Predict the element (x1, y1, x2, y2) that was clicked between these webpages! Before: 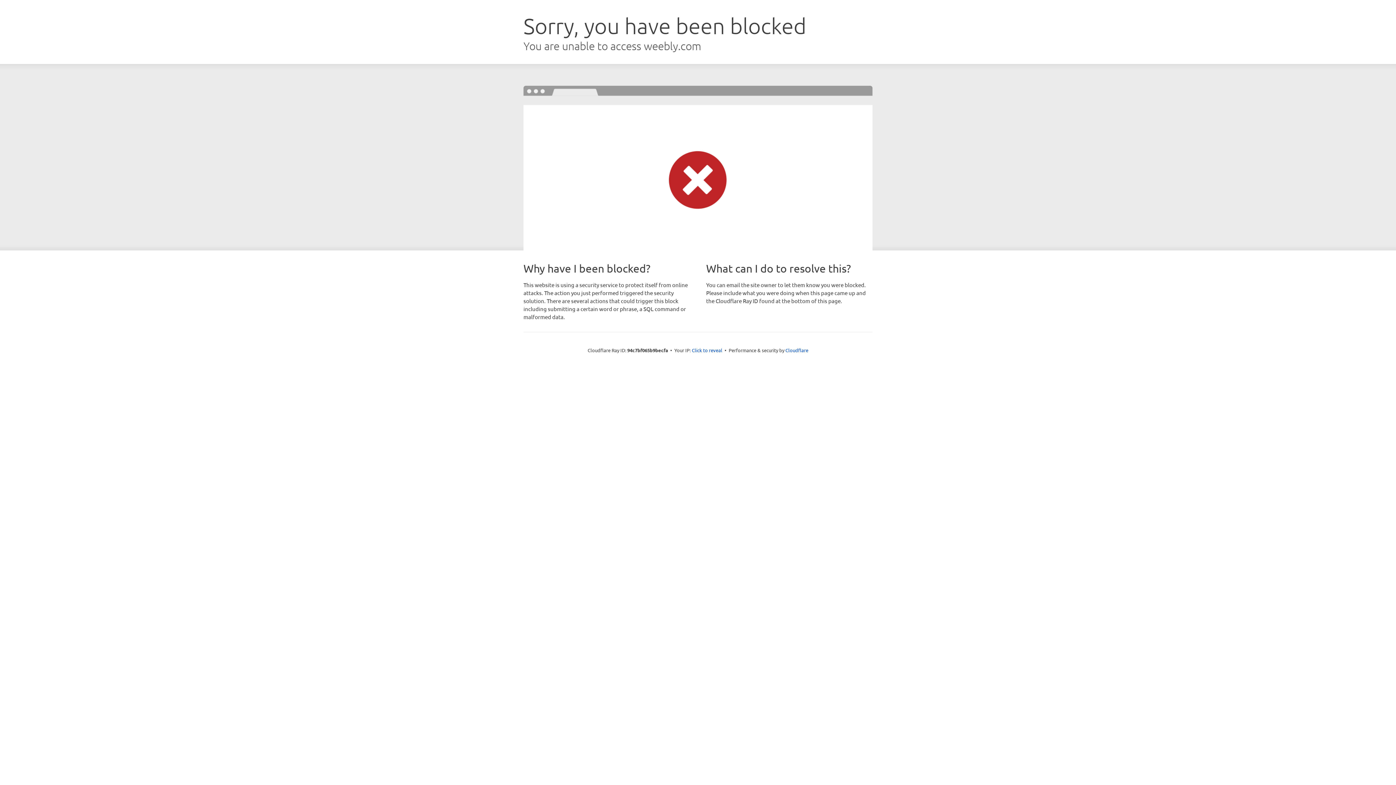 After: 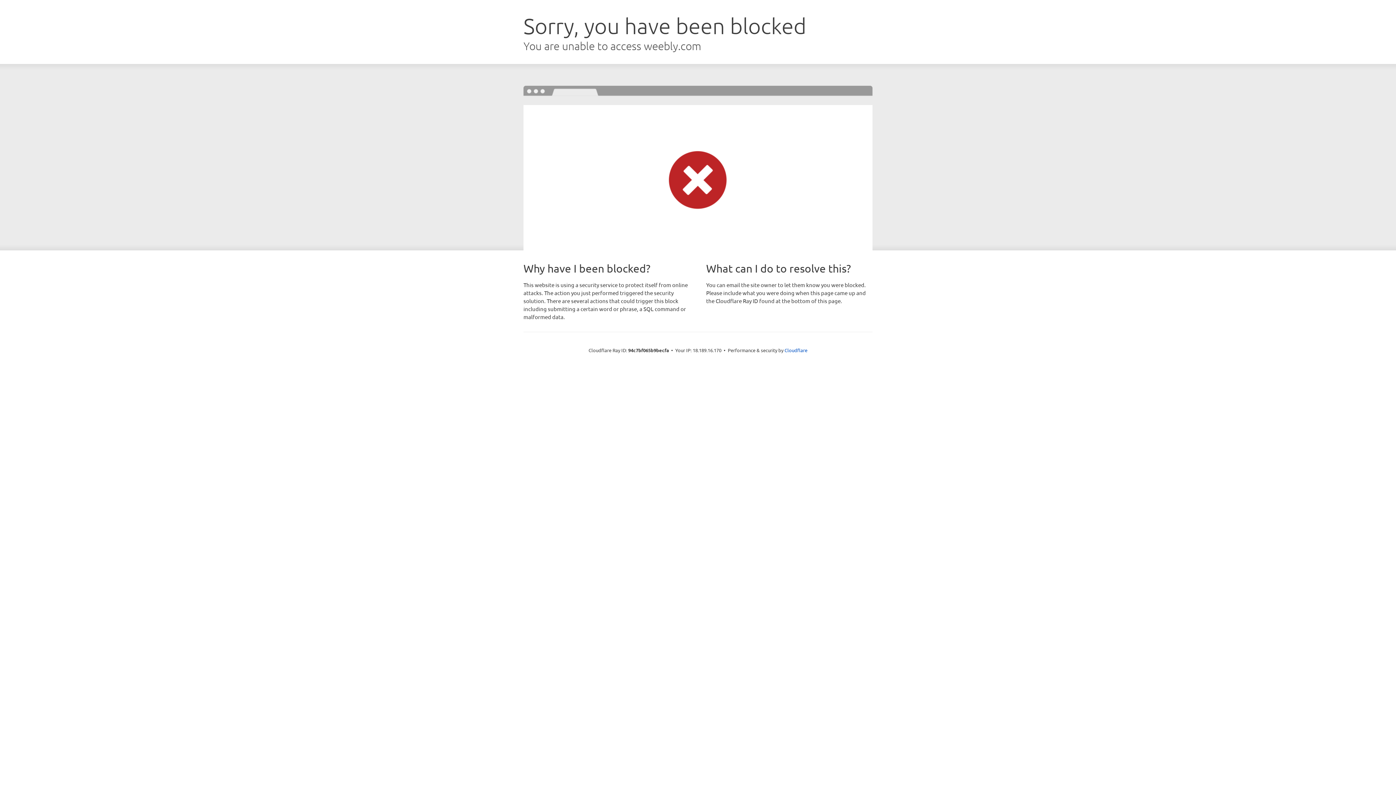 Action: bbox: (692, 346, 722, 353) label: Click to reveal